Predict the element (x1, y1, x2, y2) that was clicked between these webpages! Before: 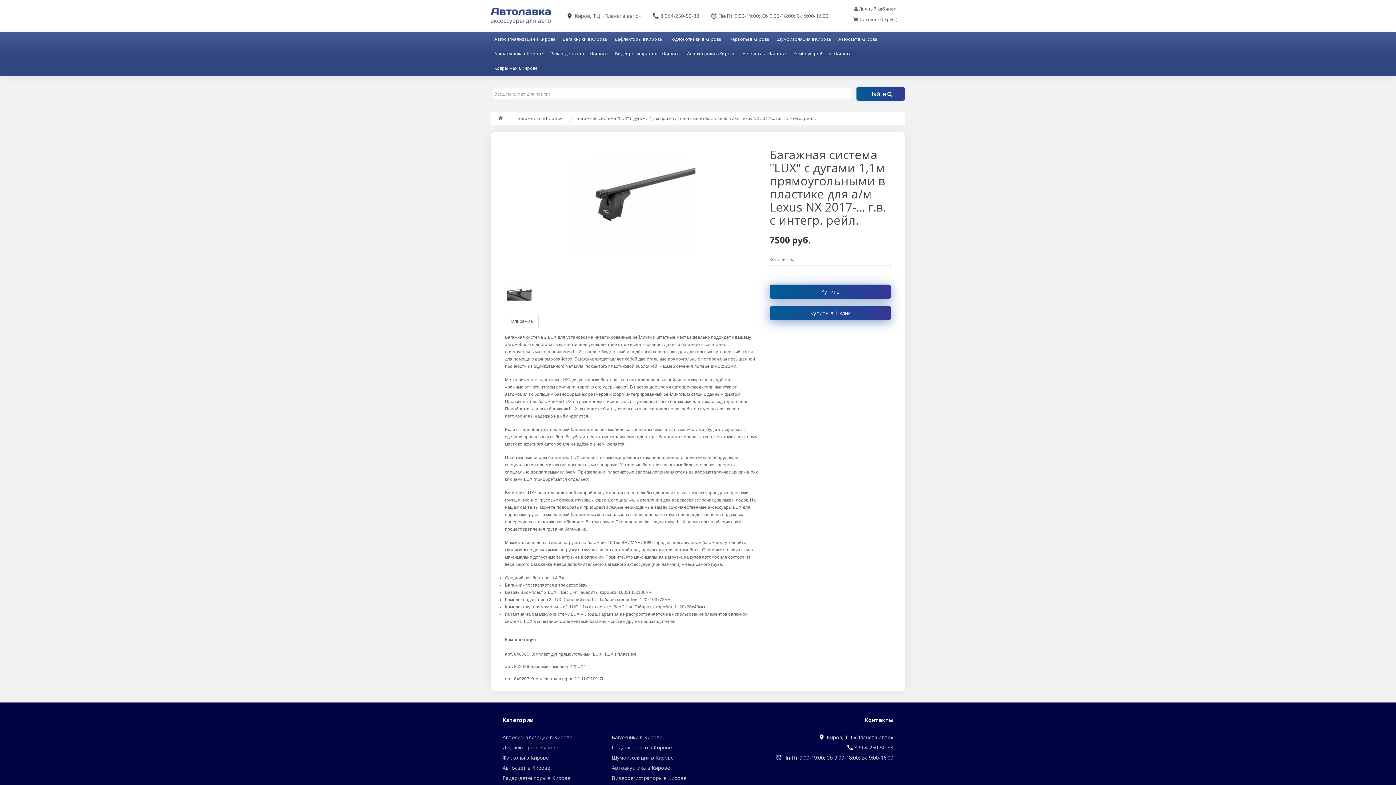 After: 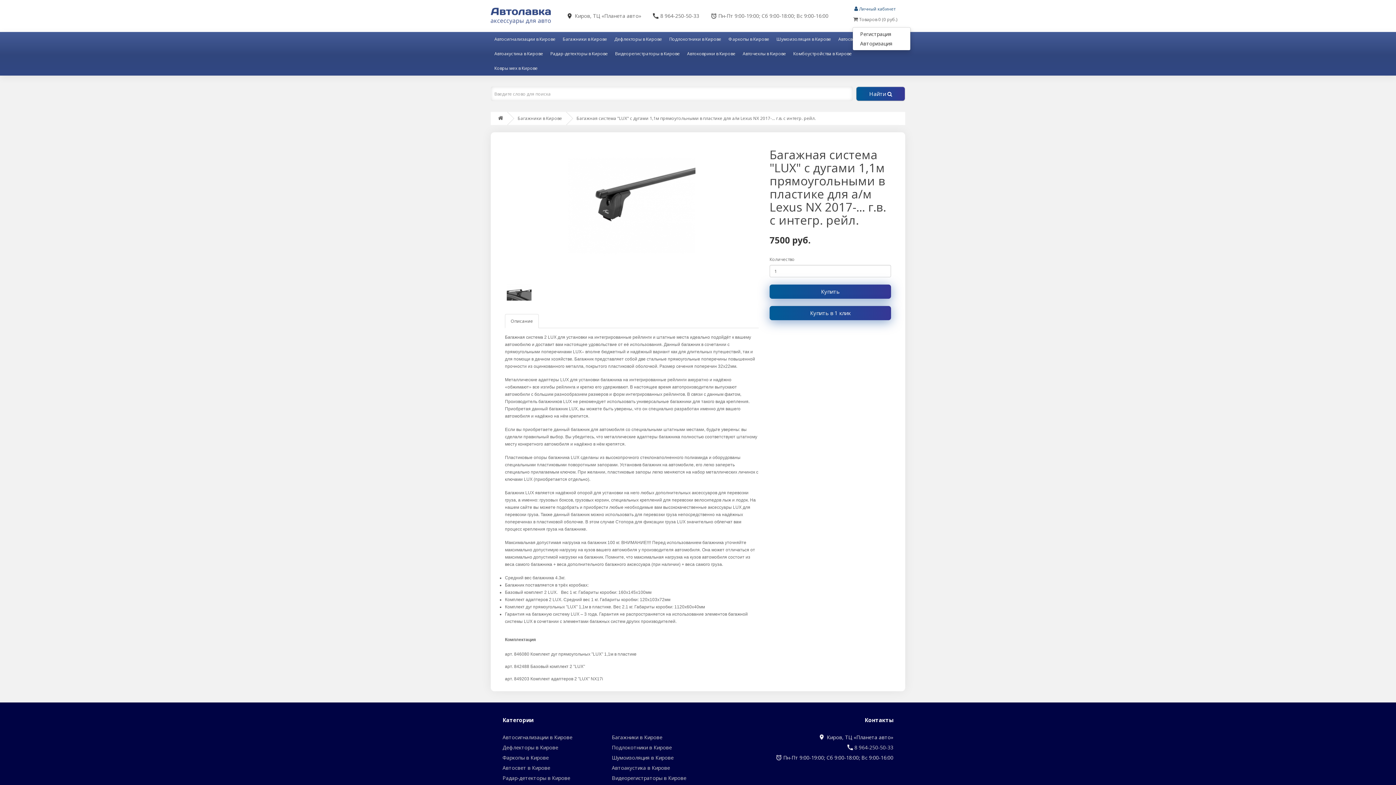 Action: bbox: (854, 5, 905, 12) label:  Личный кабинет